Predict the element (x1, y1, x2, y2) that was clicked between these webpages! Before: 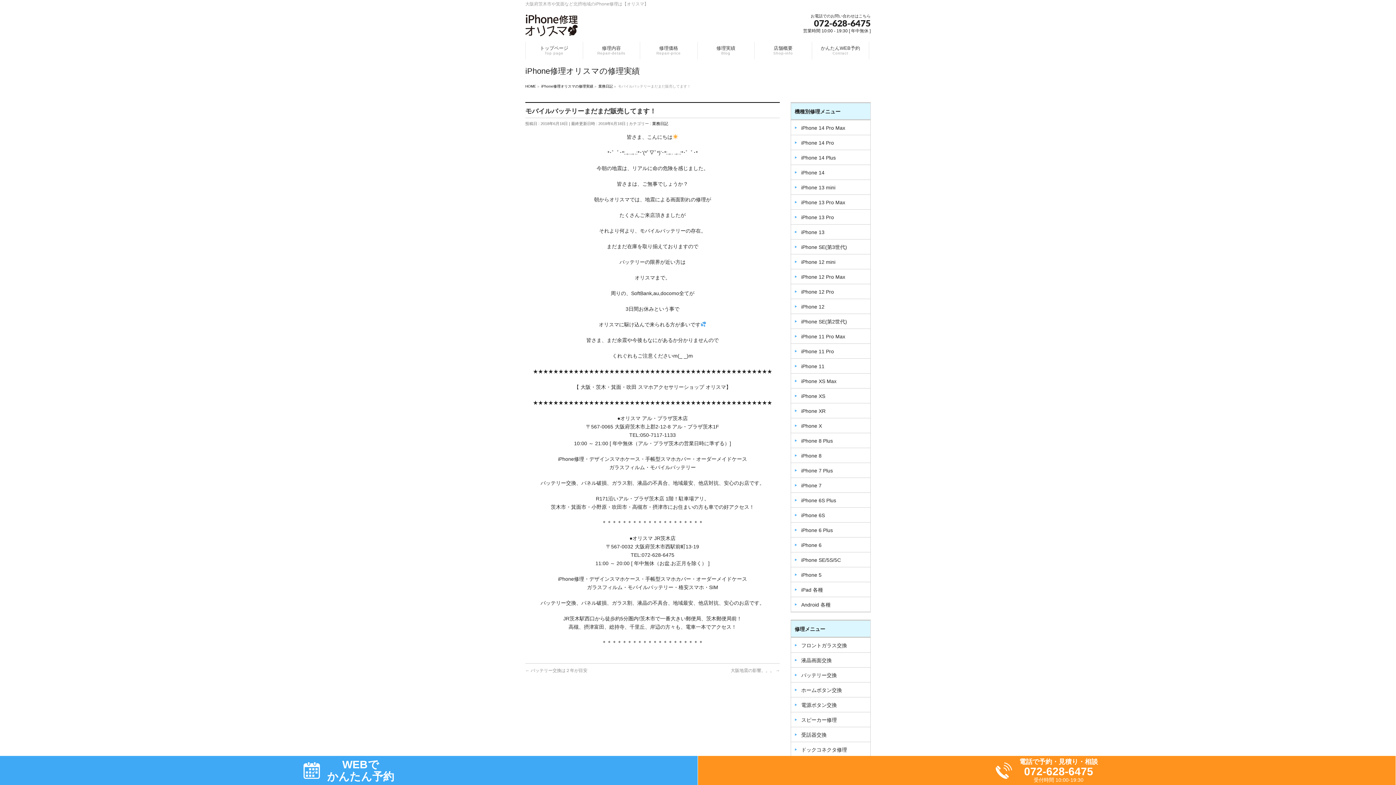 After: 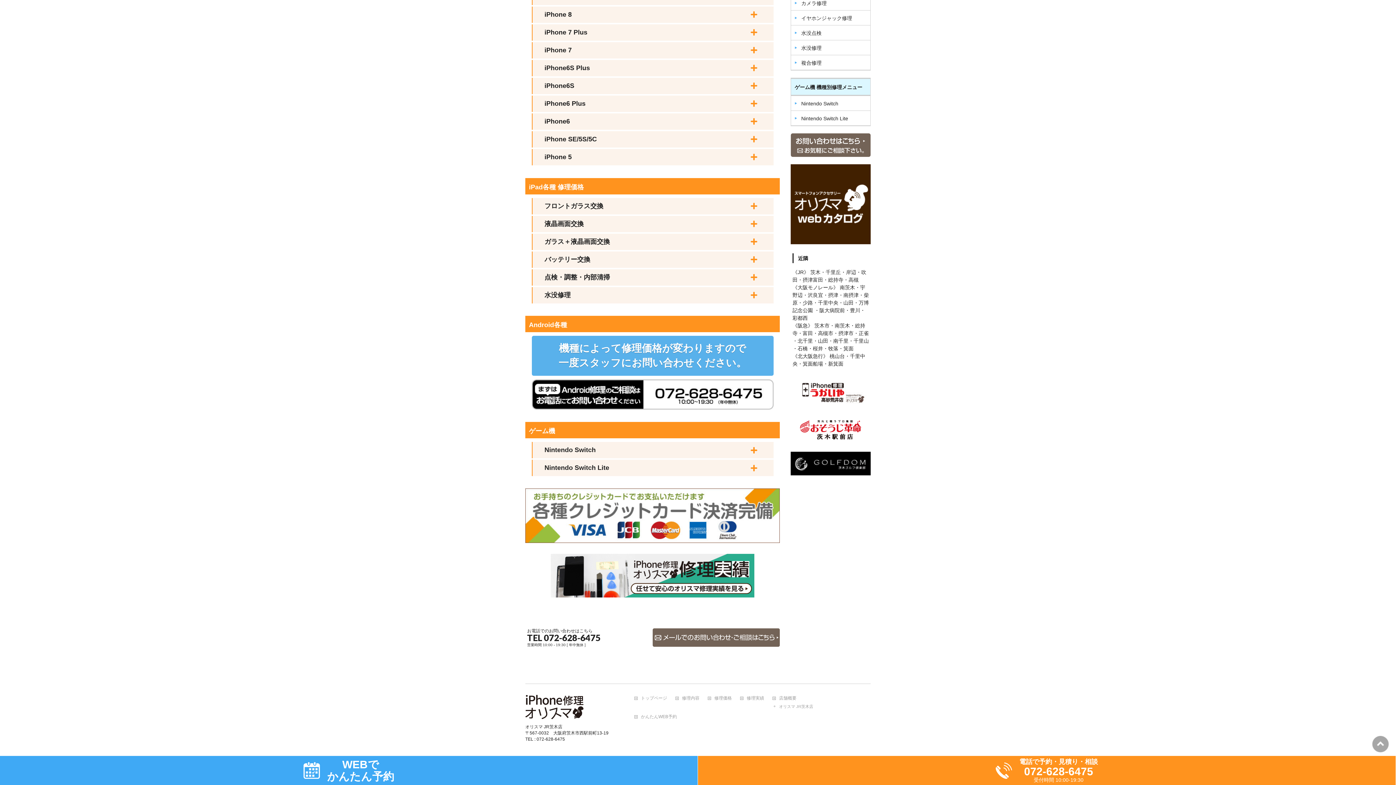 Action: label: iPhone 8 bbox: (791, 448, 870, 462)